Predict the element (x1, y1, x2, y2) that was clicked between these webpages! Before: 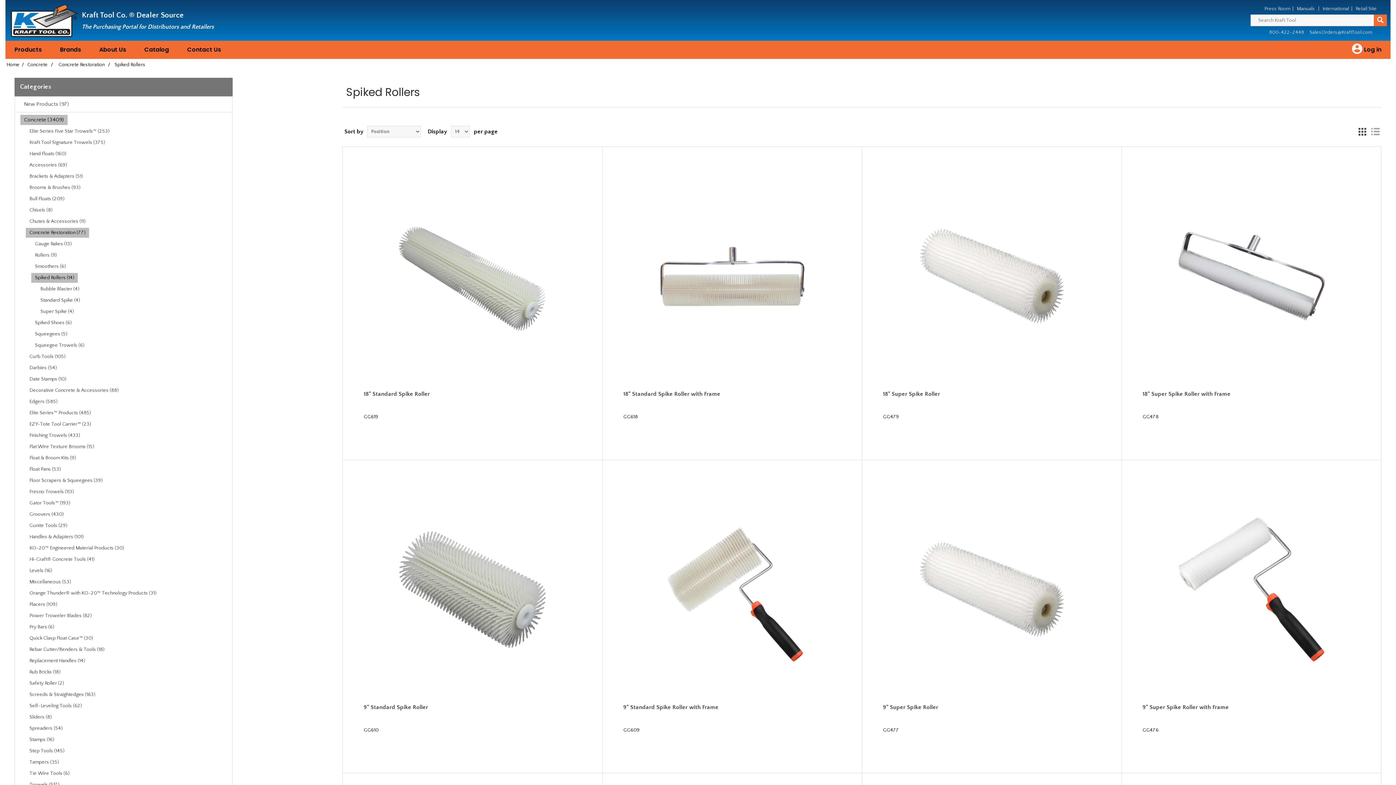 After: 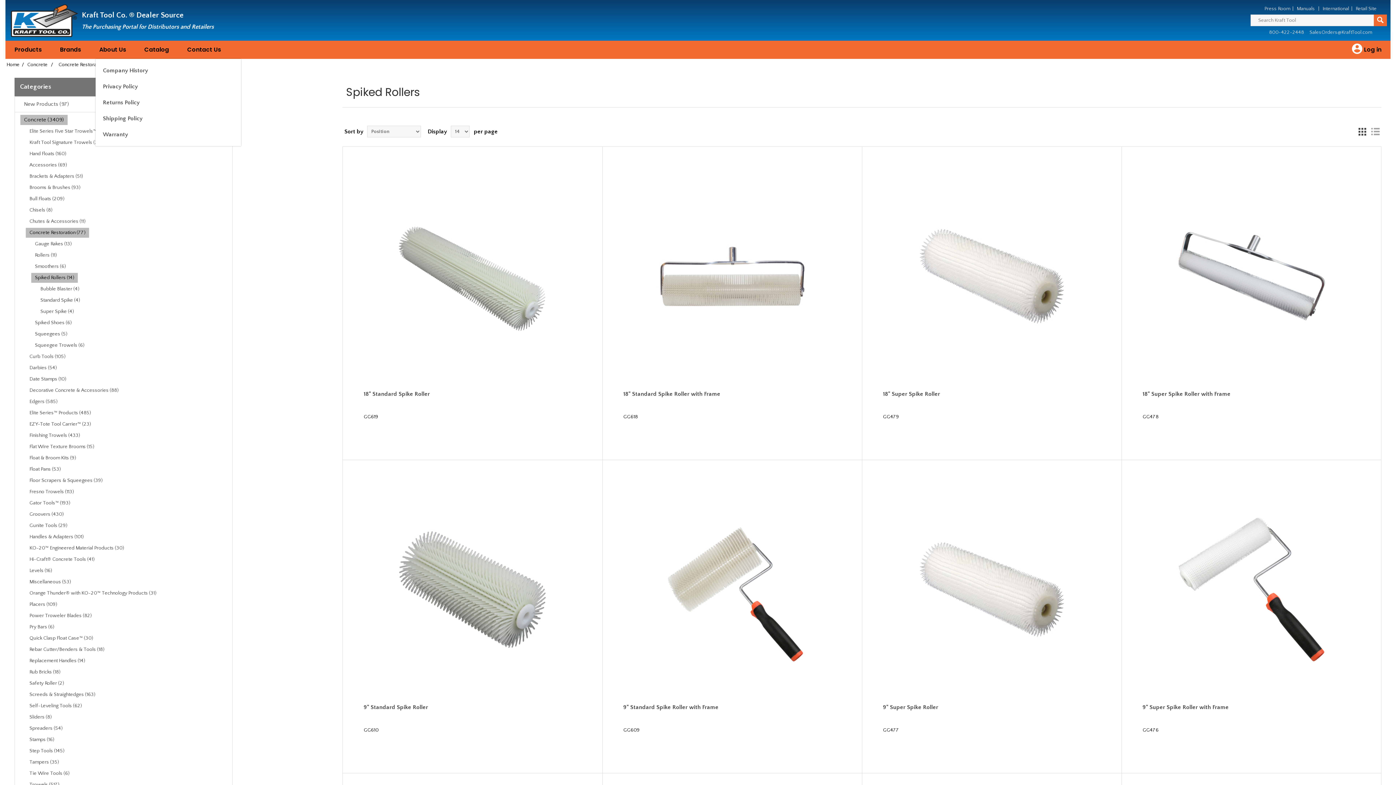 Action: label: About Us bbox: (95, 40, 129, 58)